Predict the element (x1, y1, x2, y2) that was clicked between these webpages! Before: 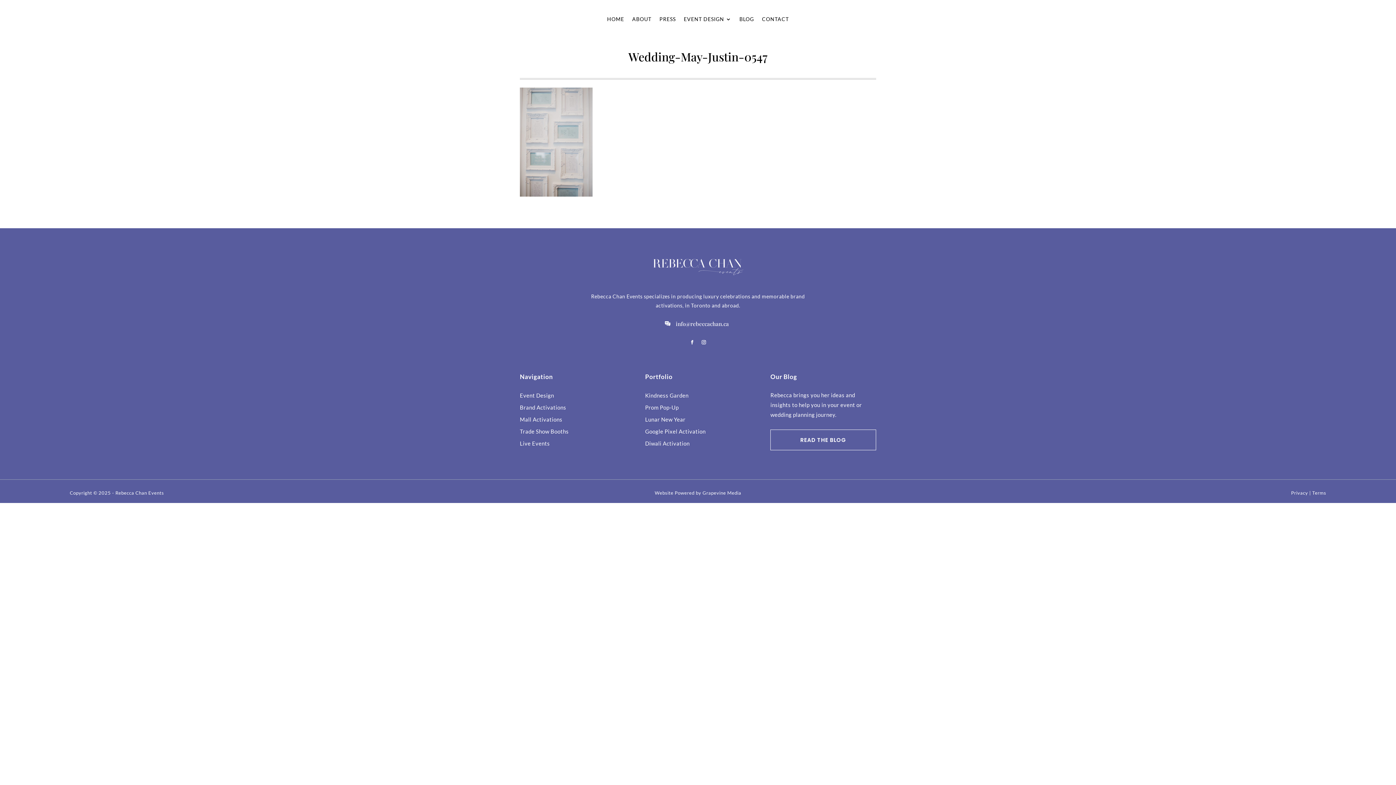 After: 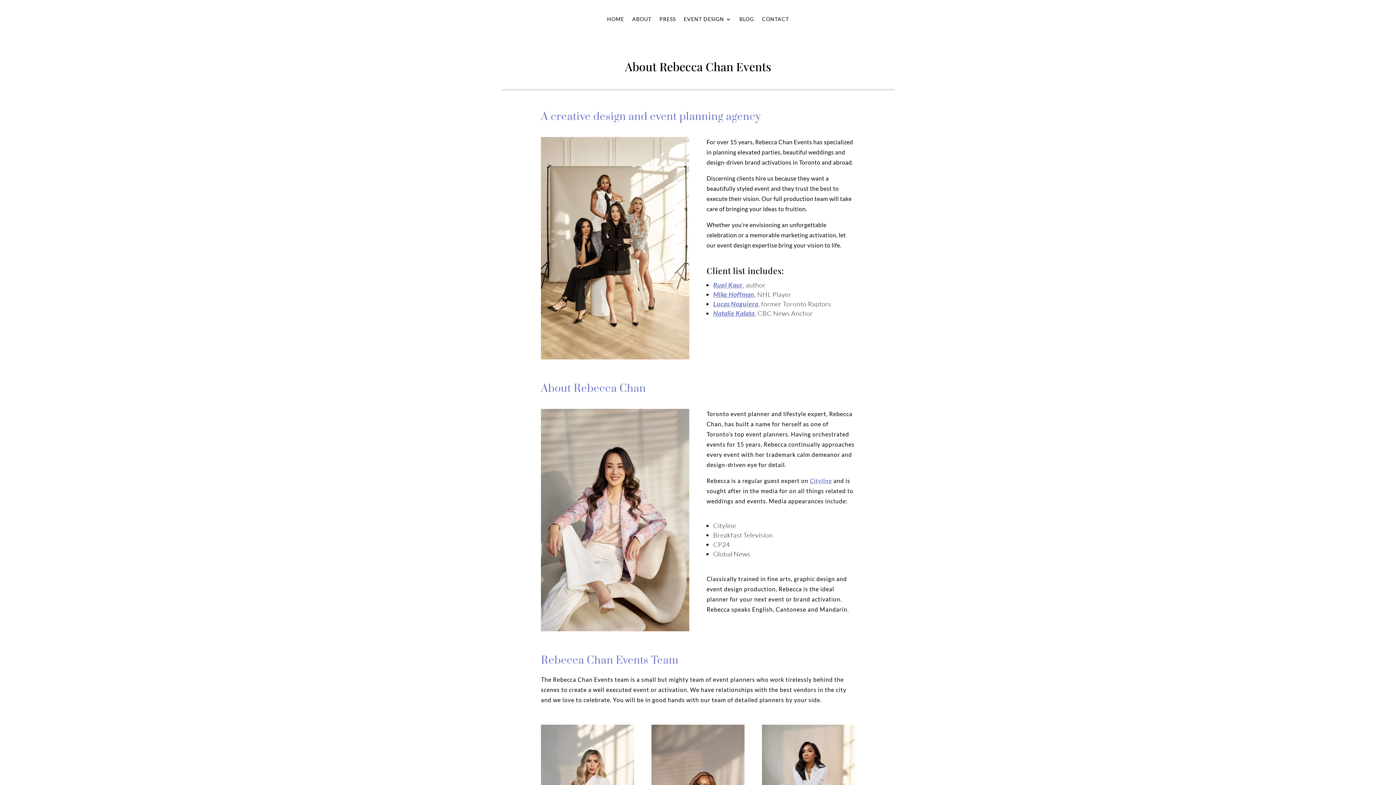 Action: bbox: (632, 5, 651, 33) label: ABOUT